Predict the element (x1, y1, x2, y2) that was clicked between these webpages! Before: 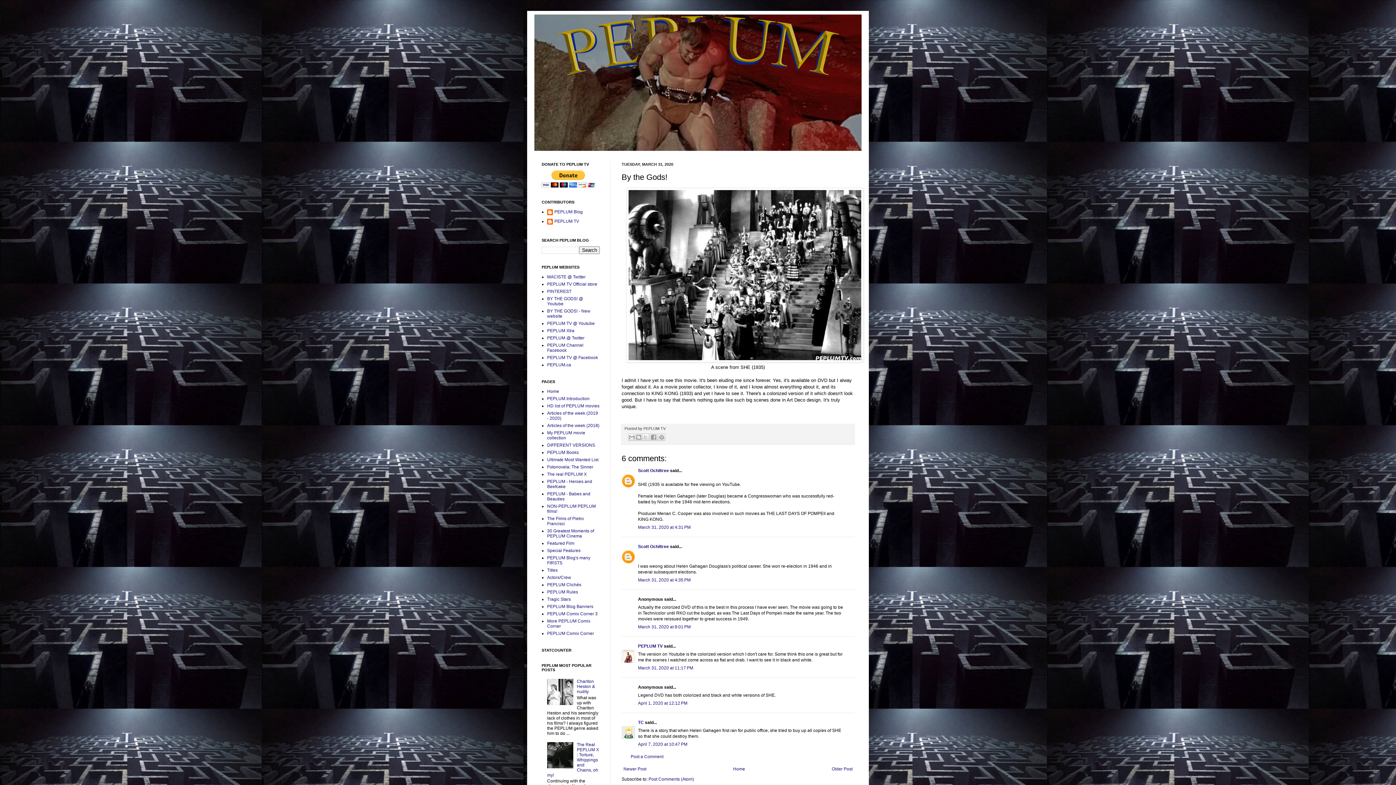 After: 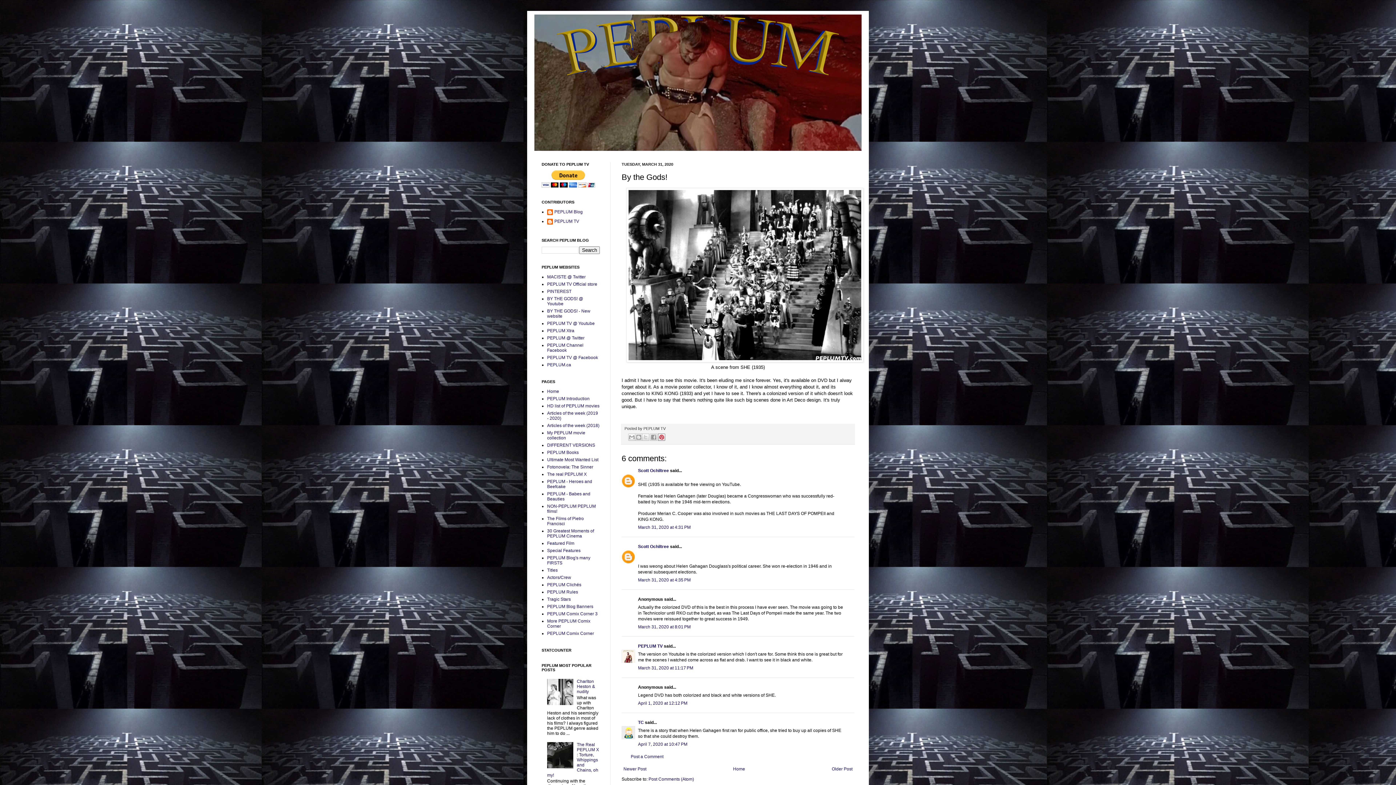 Action: label: Share to Pinterest bbox: (658, 433, 665, 441)